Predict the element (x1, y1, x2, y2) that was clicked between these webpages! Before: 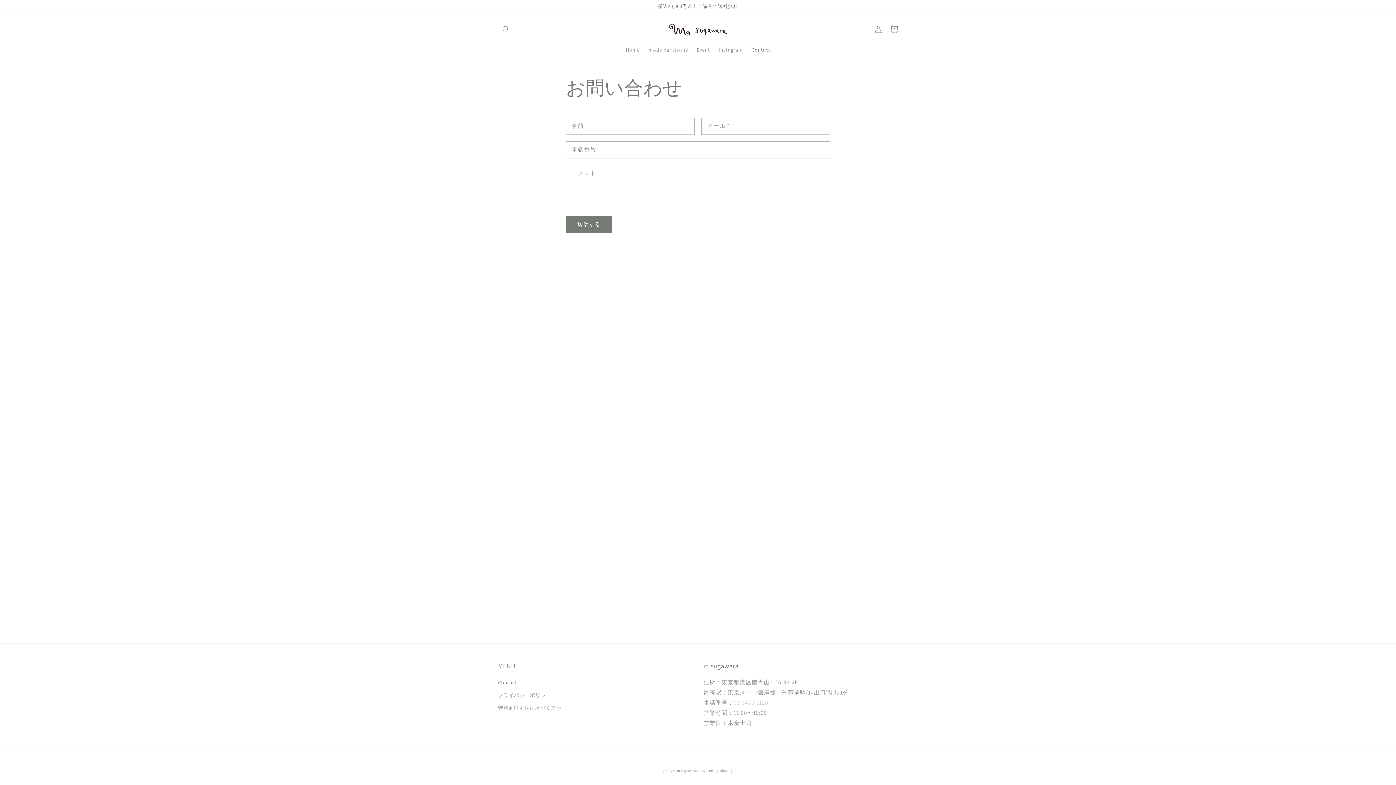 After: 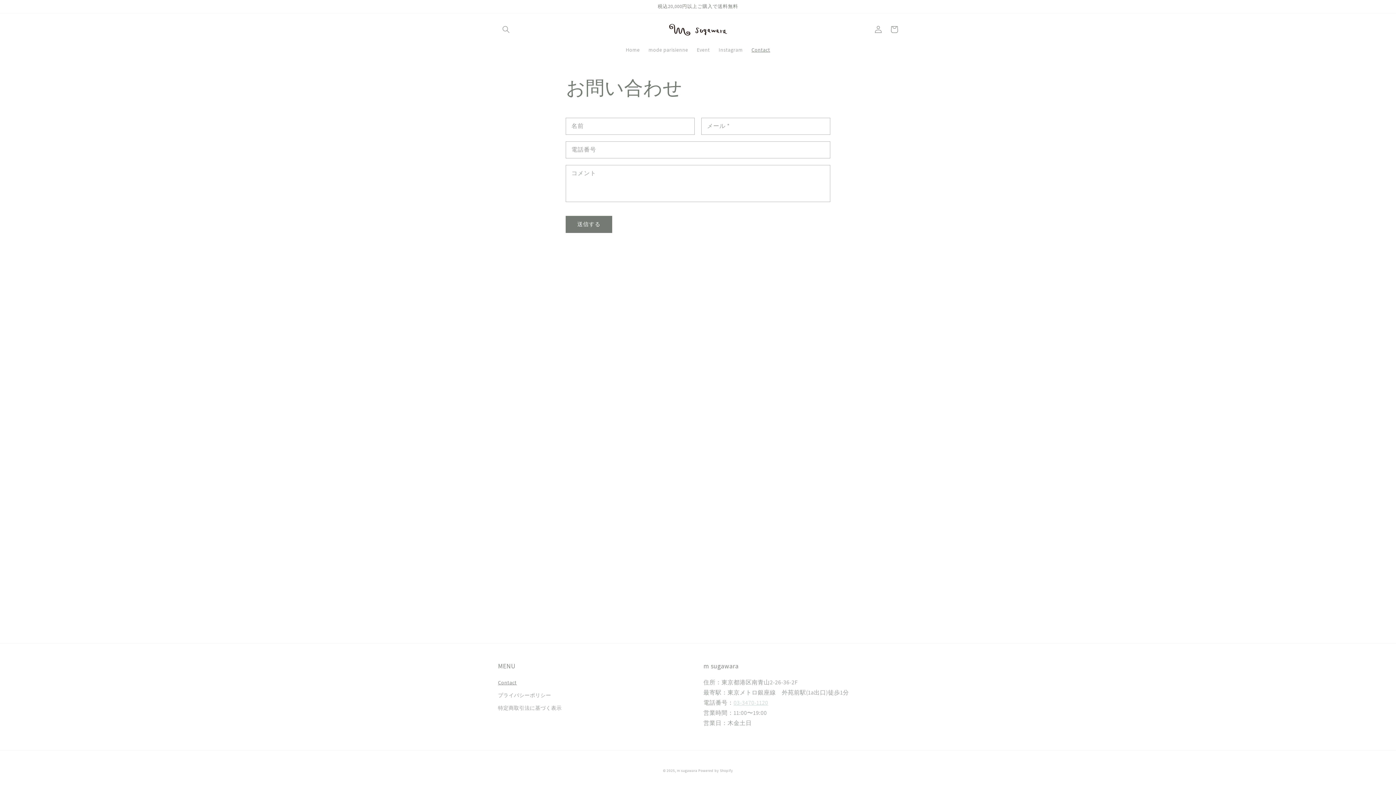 Action: label: Contact bbox: (747, 42, 774, 57)